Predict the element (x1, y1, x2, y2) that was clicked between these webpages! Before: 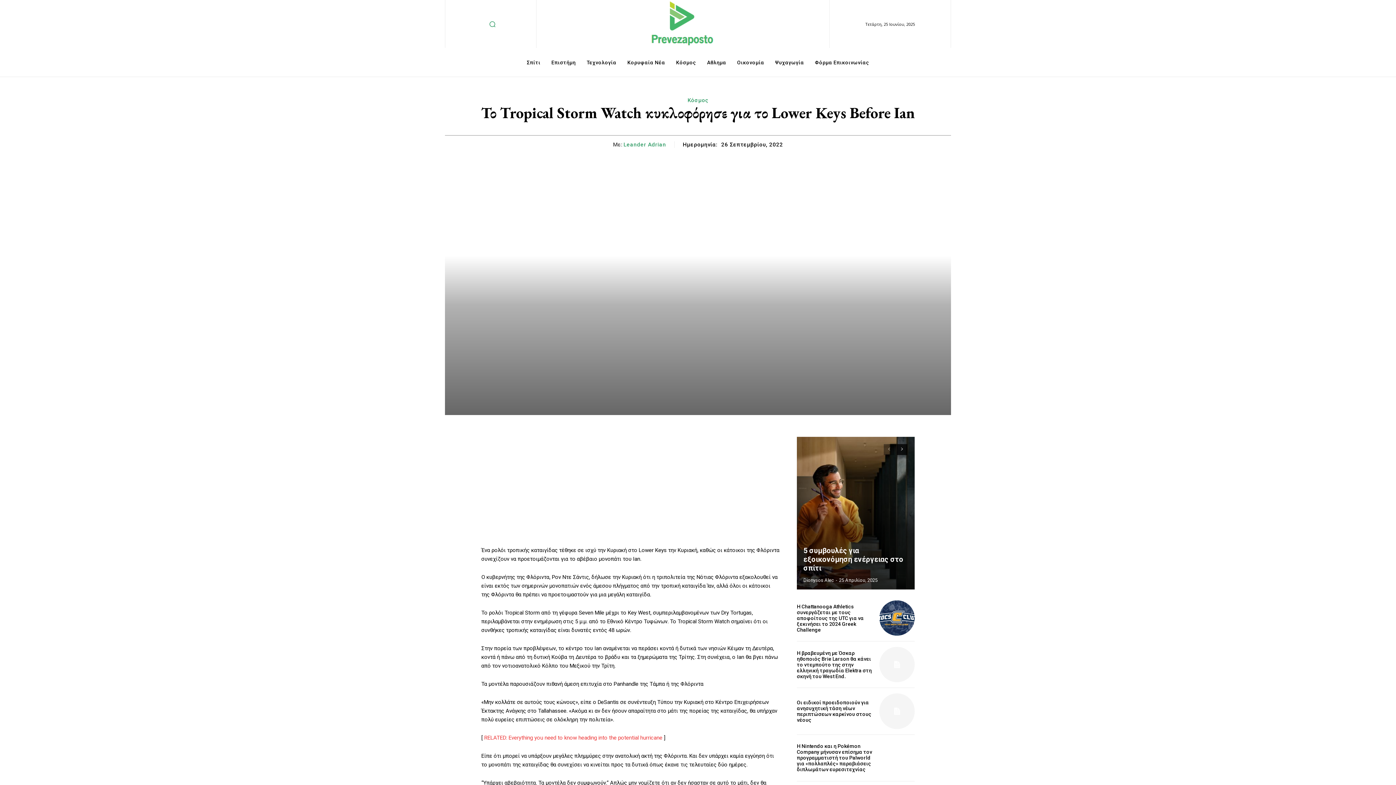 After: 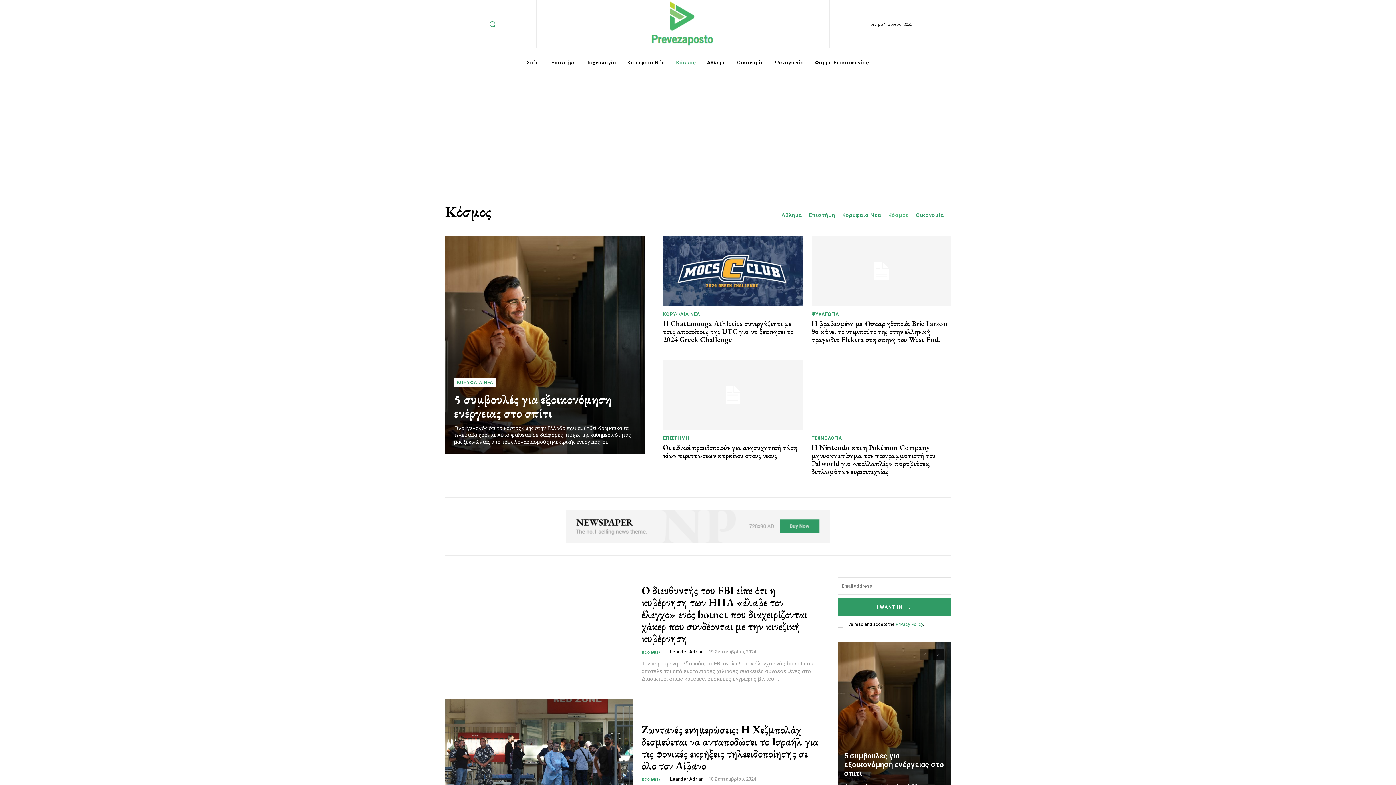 Action: label: Κόσμος bbox: (687, 97, 708, 103)